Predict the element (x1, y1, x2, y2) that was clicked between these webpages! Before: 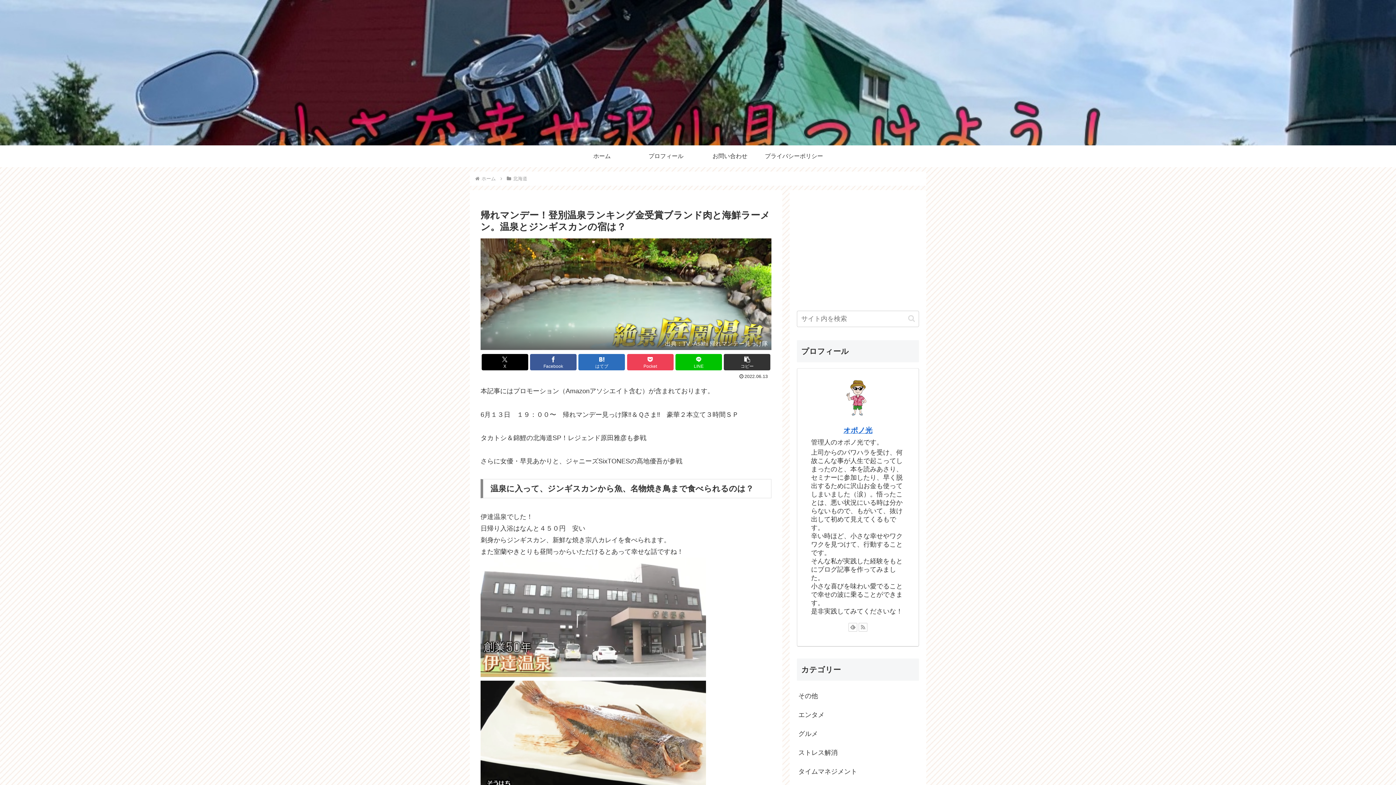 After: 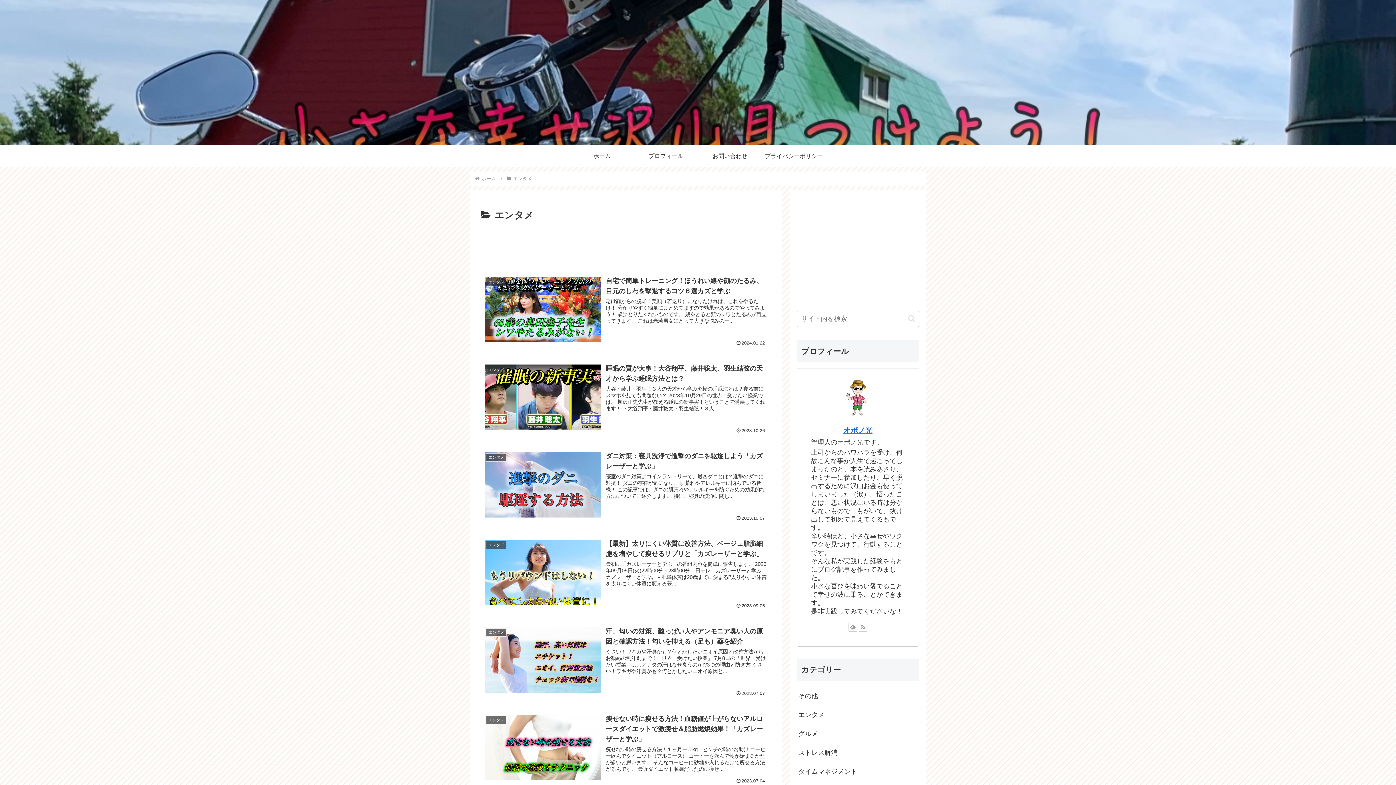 Action: bbox: (797, 705, 919, 724) label: エンタメ